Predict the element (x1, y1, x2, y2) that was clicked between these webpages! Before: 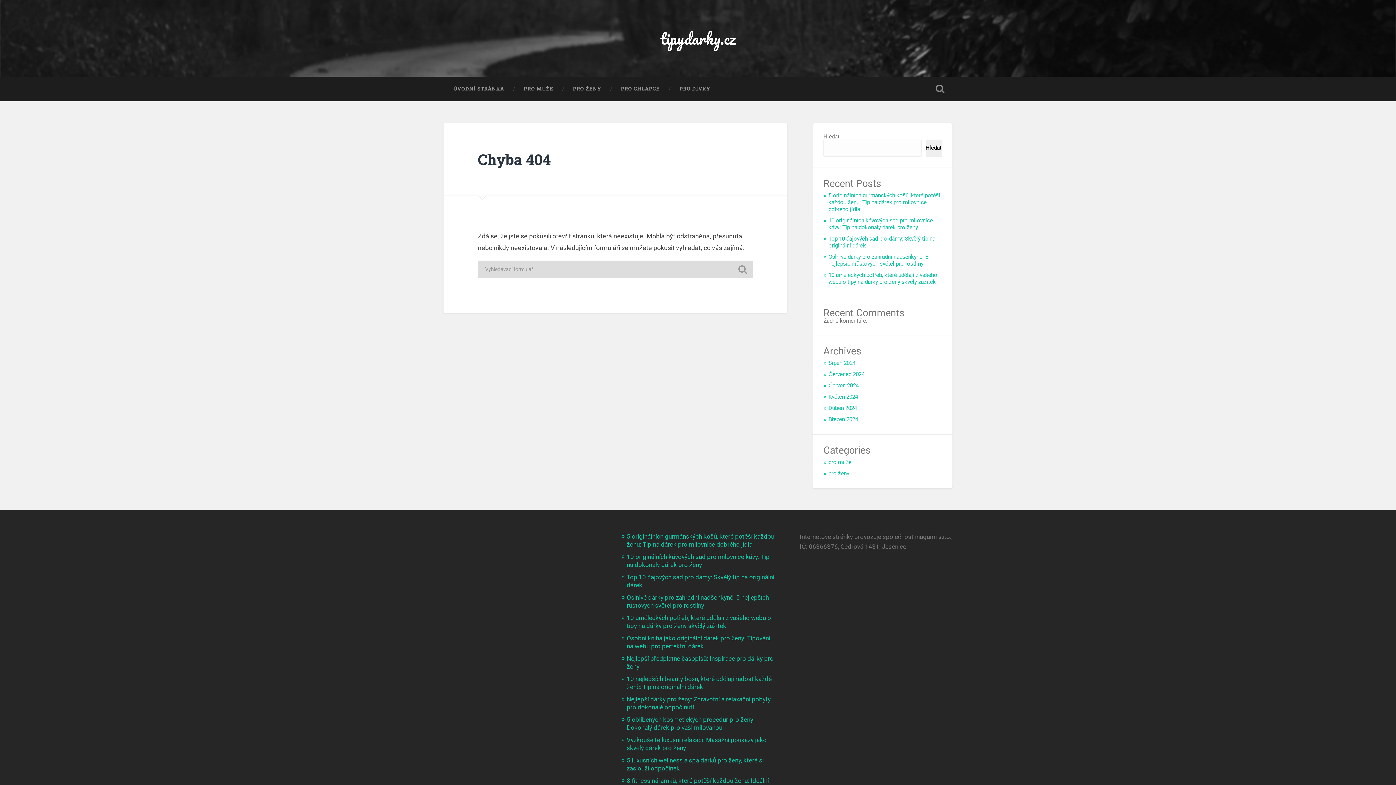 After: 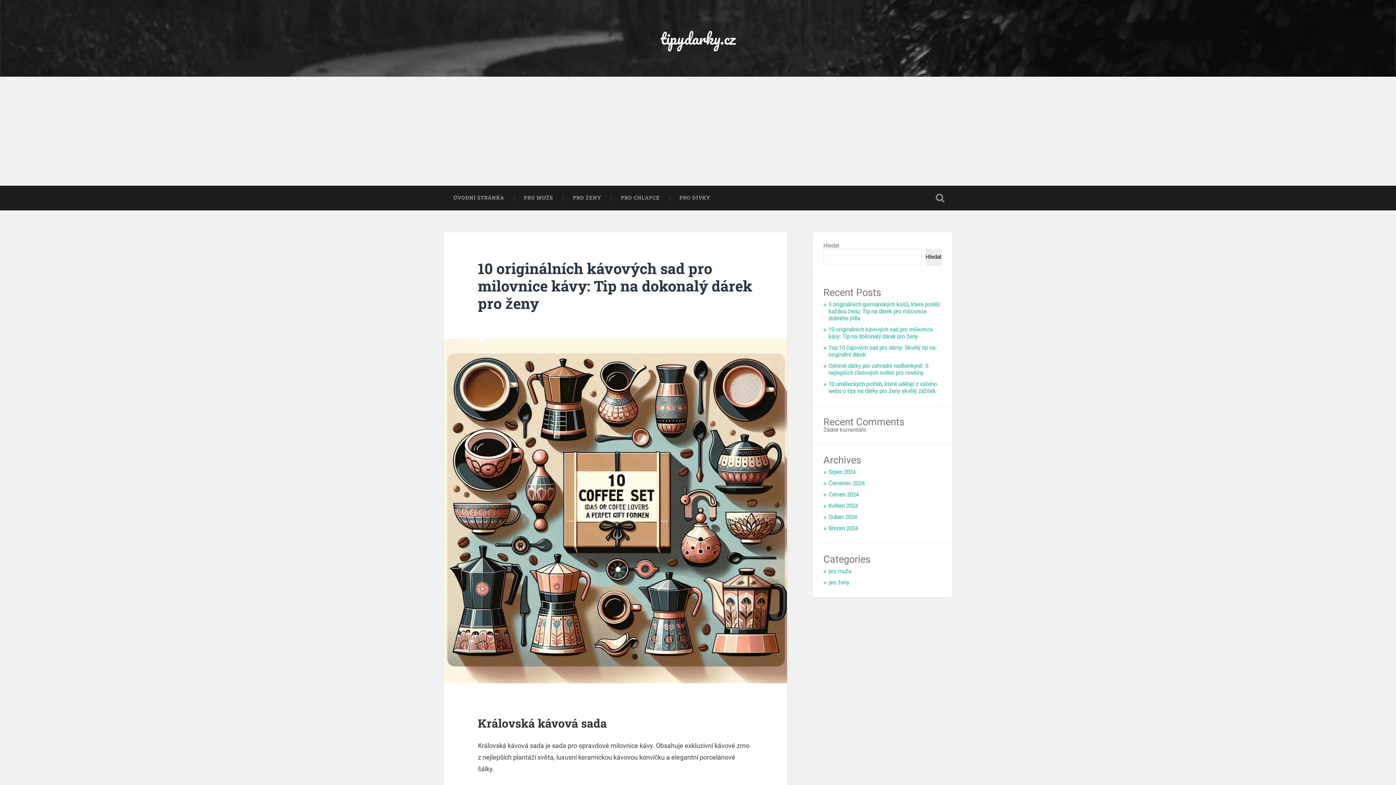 Action: bbox: (828, 217, 933, 230) label: 10 originálních kávových sad pro milovnice kávy: Tip na dokonalý dárek pro ženy